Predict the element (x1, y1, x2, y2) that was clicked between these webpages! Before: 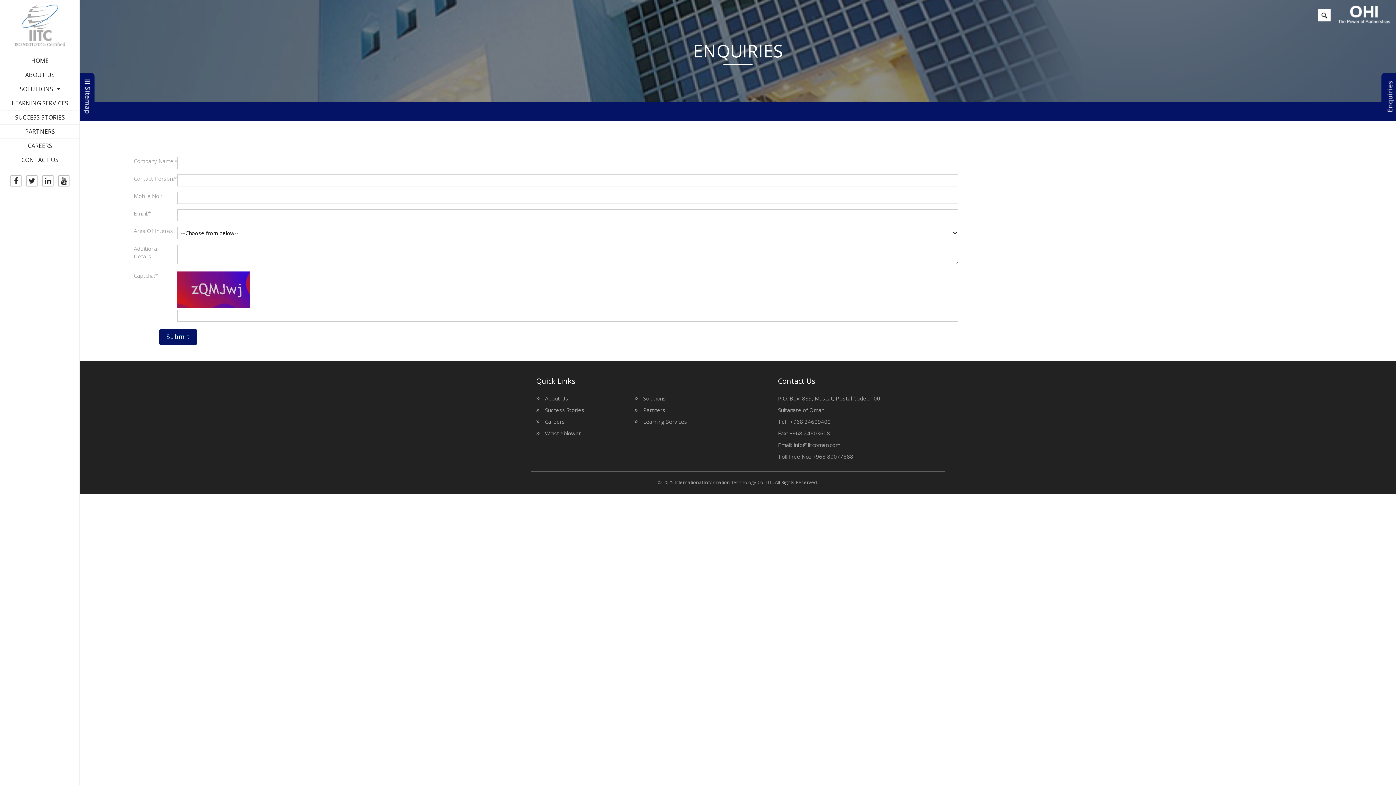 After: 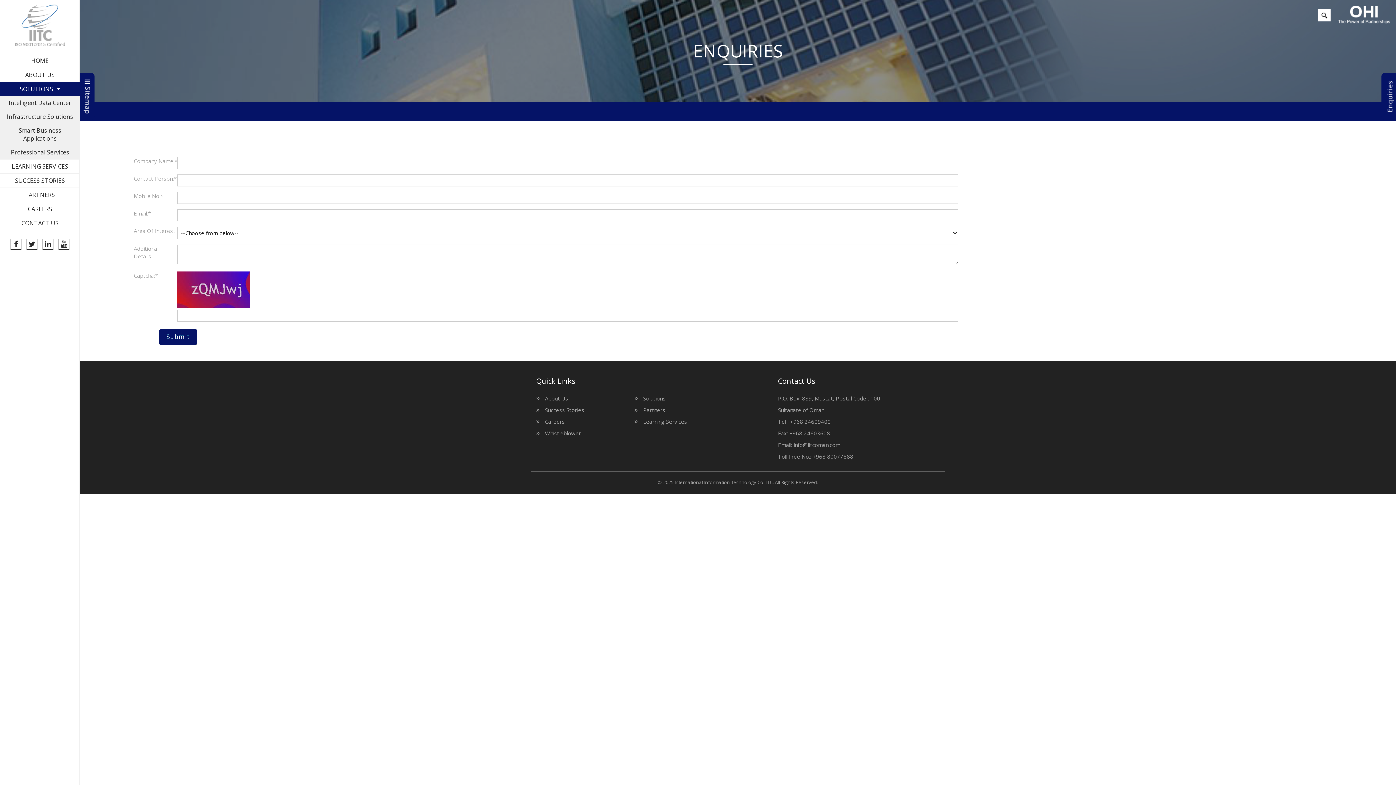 Action: bbox: (0, 82, 80, 96) label: SOLUTIONS